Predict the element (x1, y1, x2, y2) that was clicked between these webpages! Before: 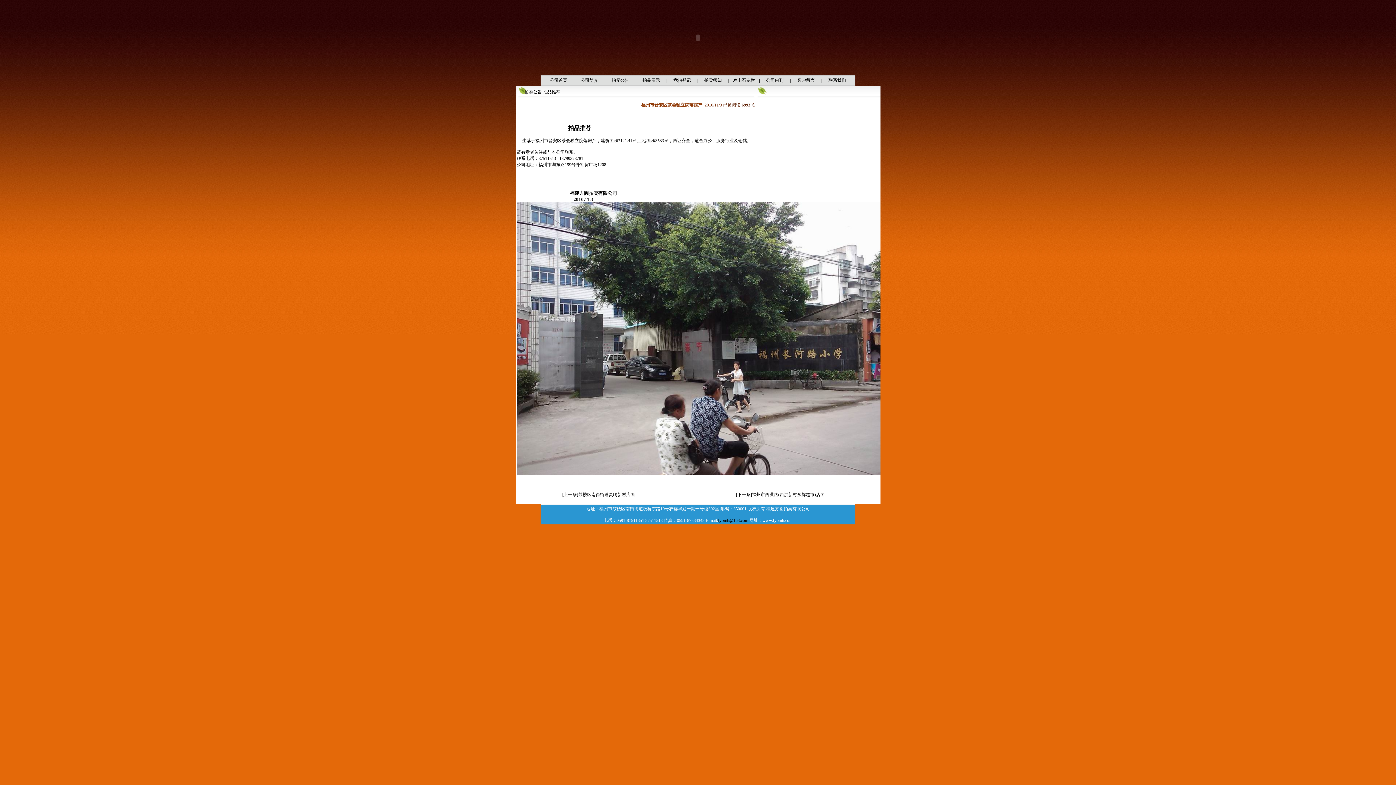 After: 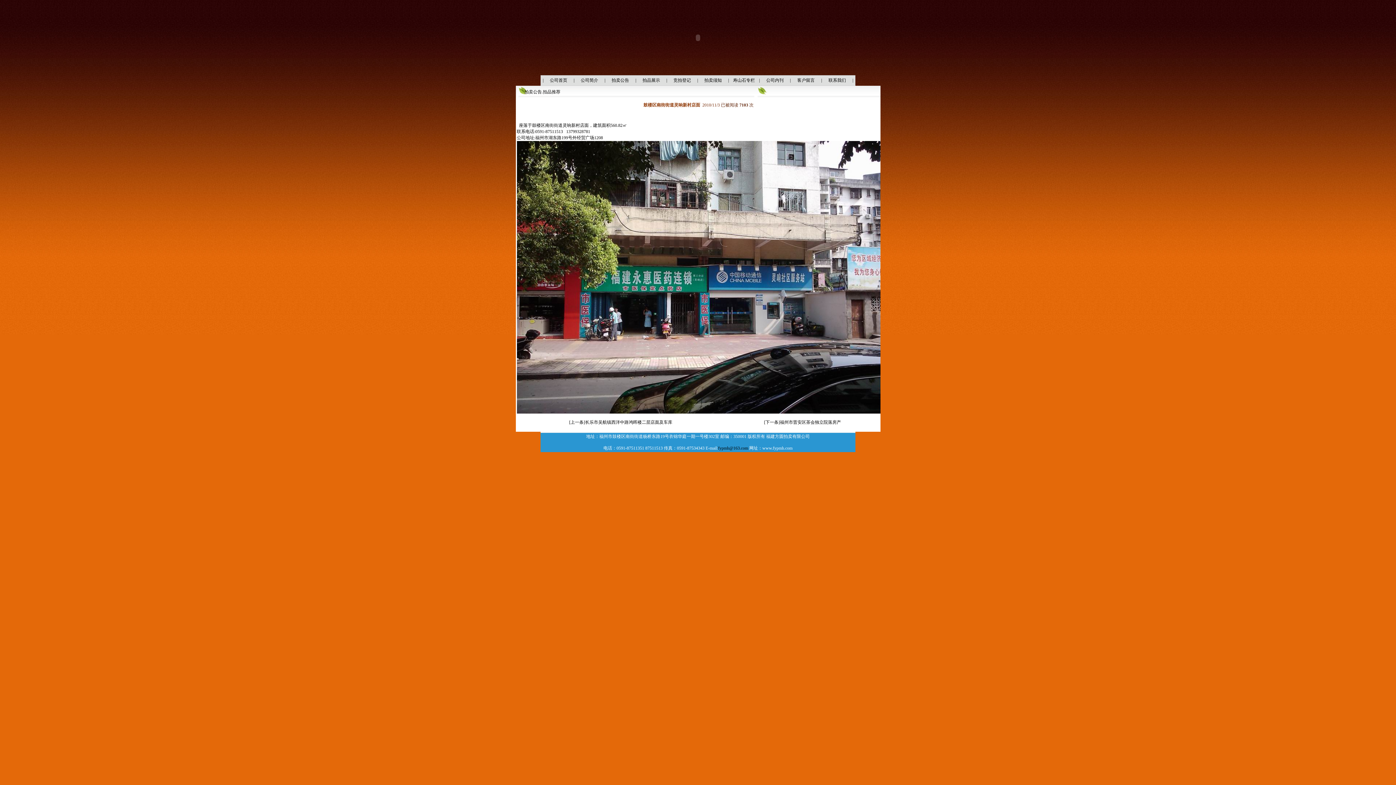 Action: bbox: (562, 492, 635, 497) label: [上一条]鼓楼区南街街道灵响新村店面